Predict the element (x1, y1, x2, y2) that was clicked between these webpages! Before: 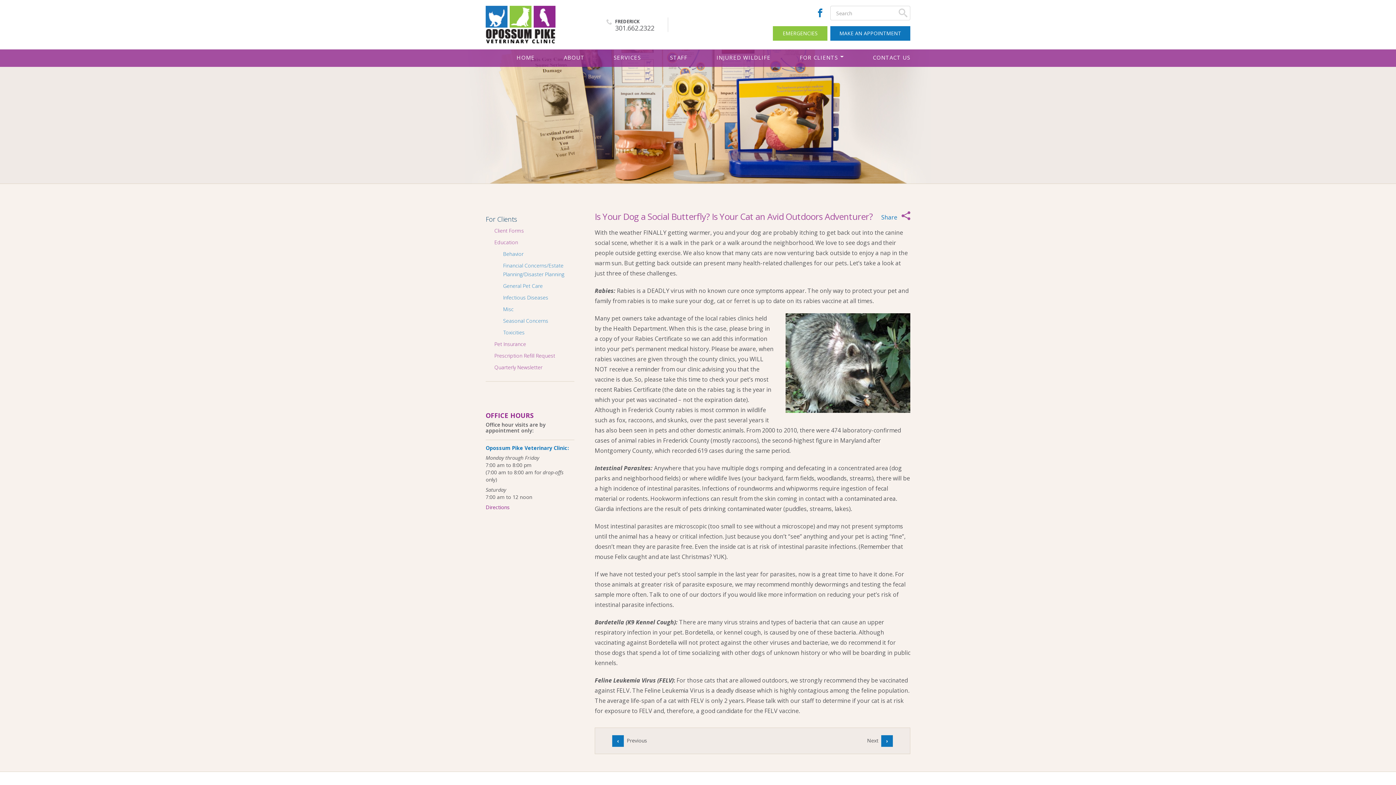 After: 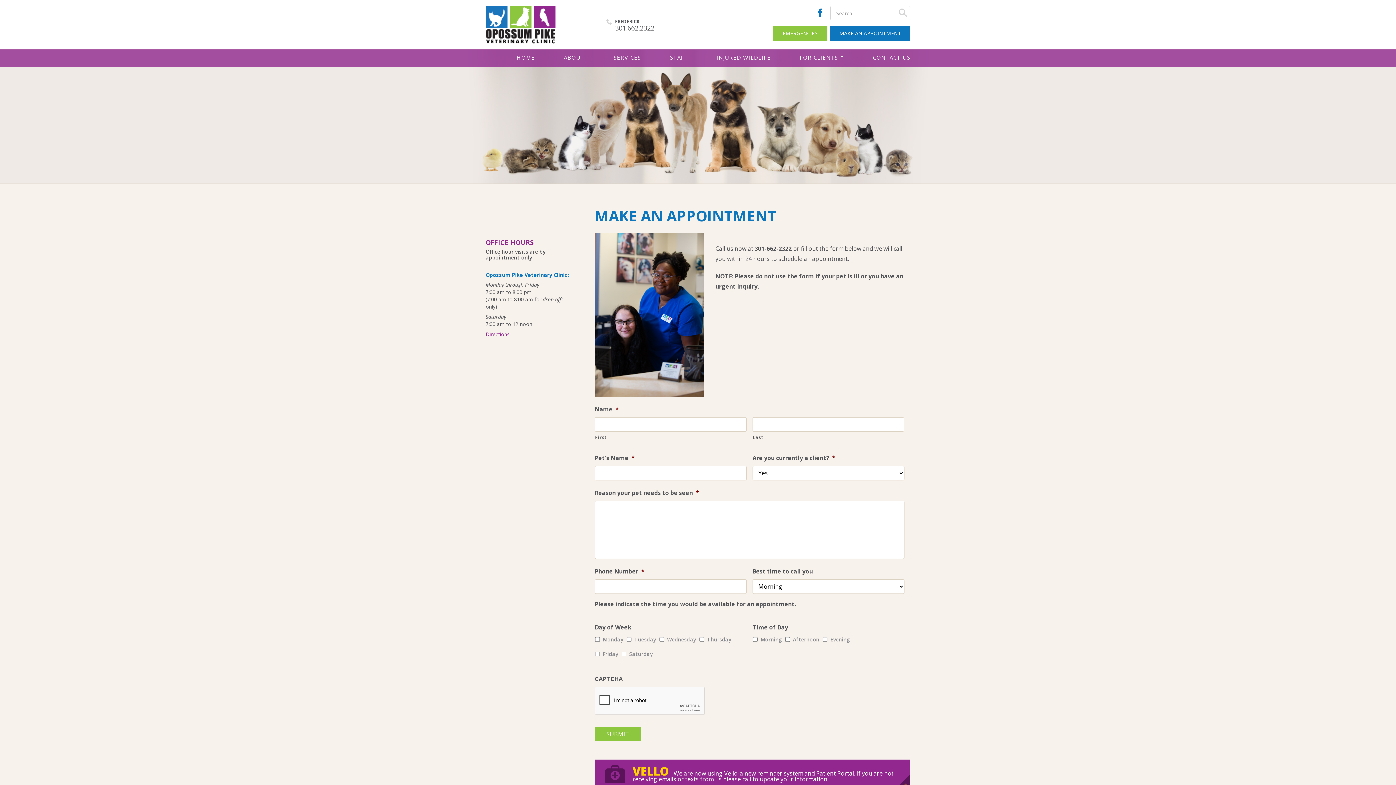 Action: bbox: (830, 26, 910, 40) label: MAKE AN APPOINTMENT